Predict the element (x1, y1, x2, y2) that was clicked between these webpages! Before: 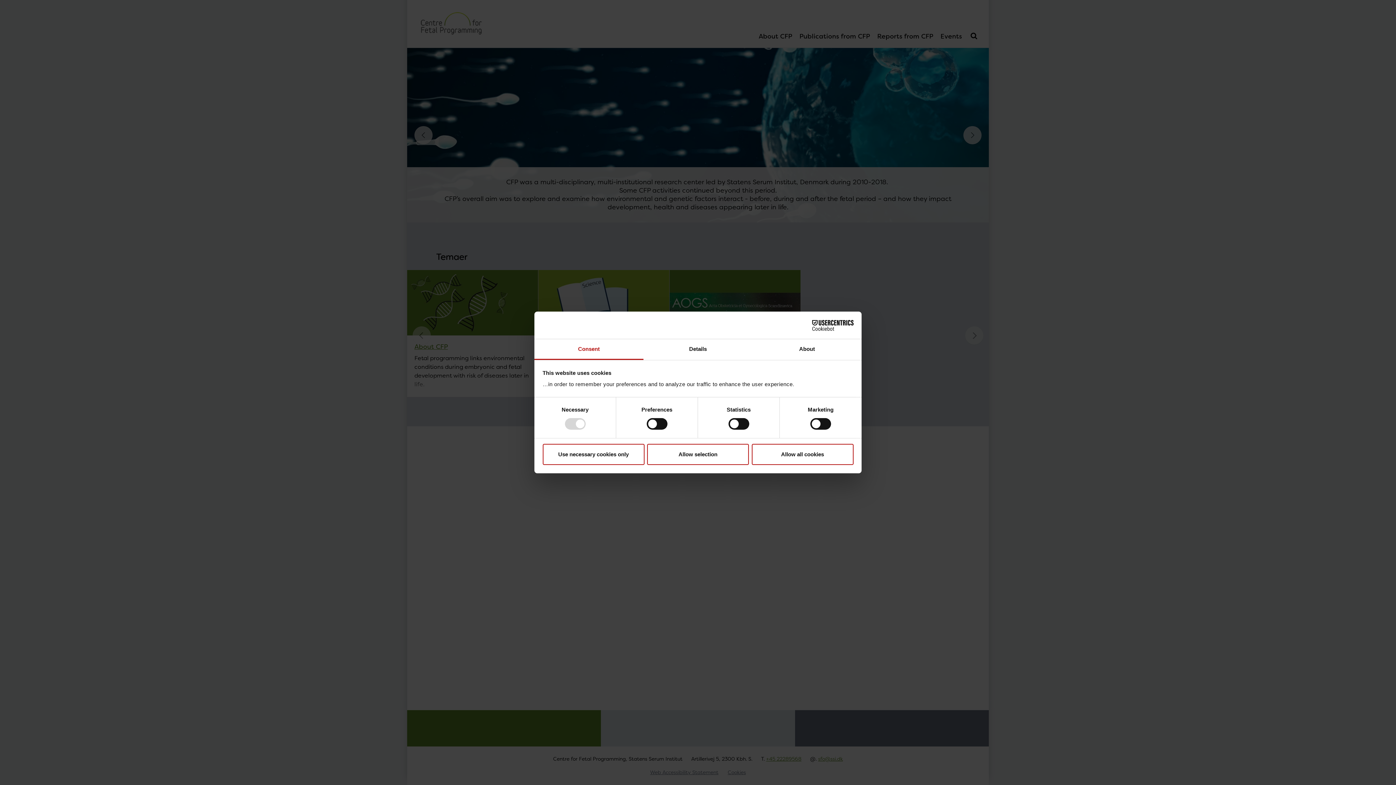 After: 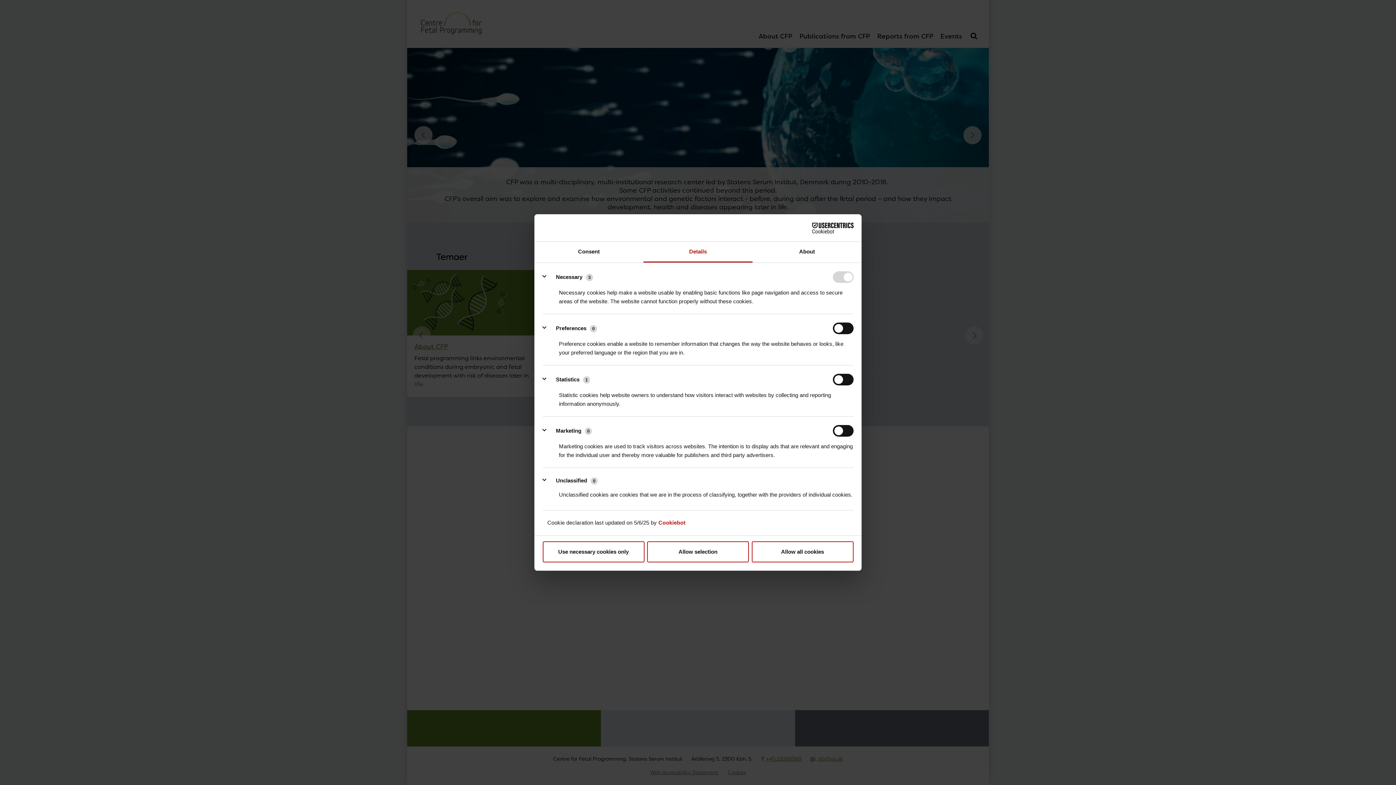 Action: label: Details bbox: (643, 339, 752, 360)